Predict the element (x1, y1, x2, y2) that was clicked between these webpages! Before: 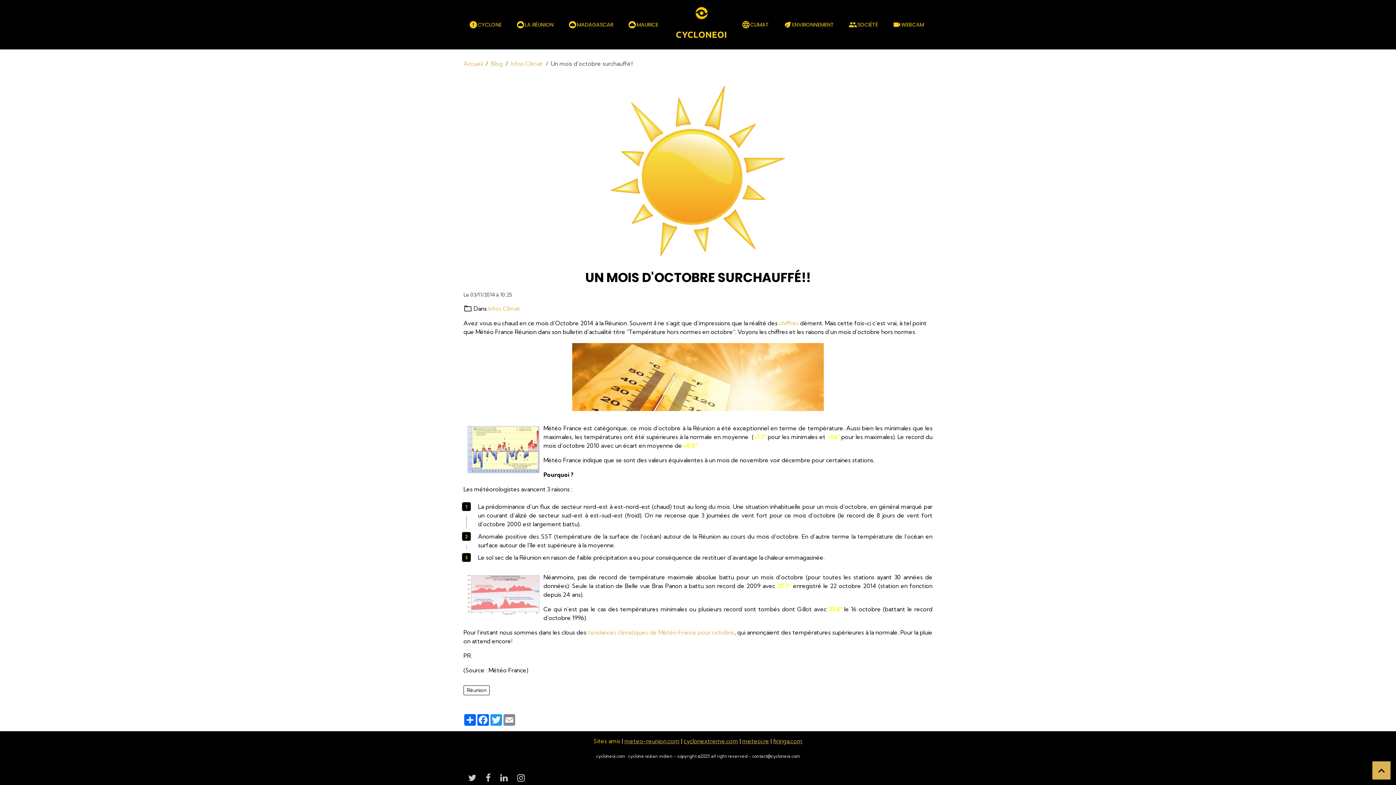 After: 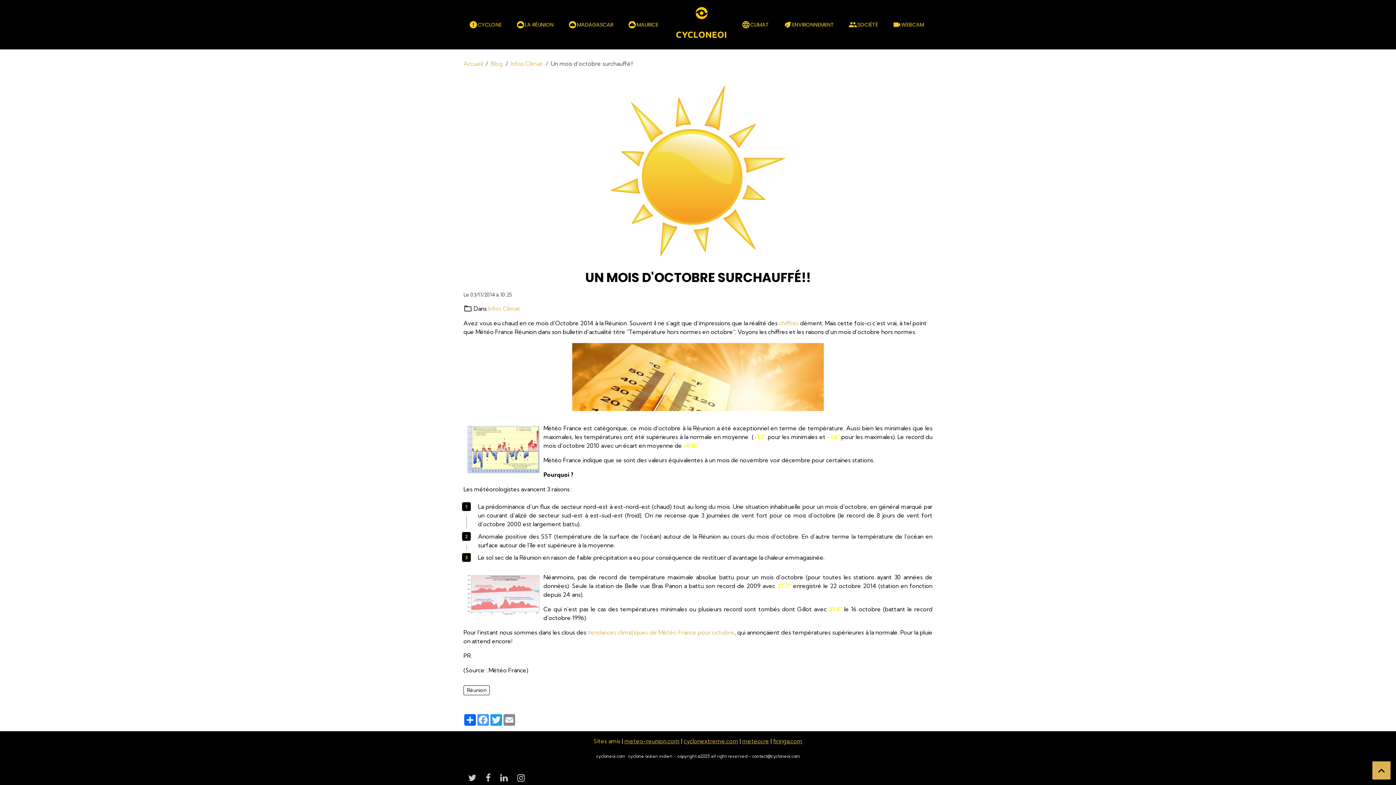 Action: label: Facebook bbox: (476, 714, 489, 726)